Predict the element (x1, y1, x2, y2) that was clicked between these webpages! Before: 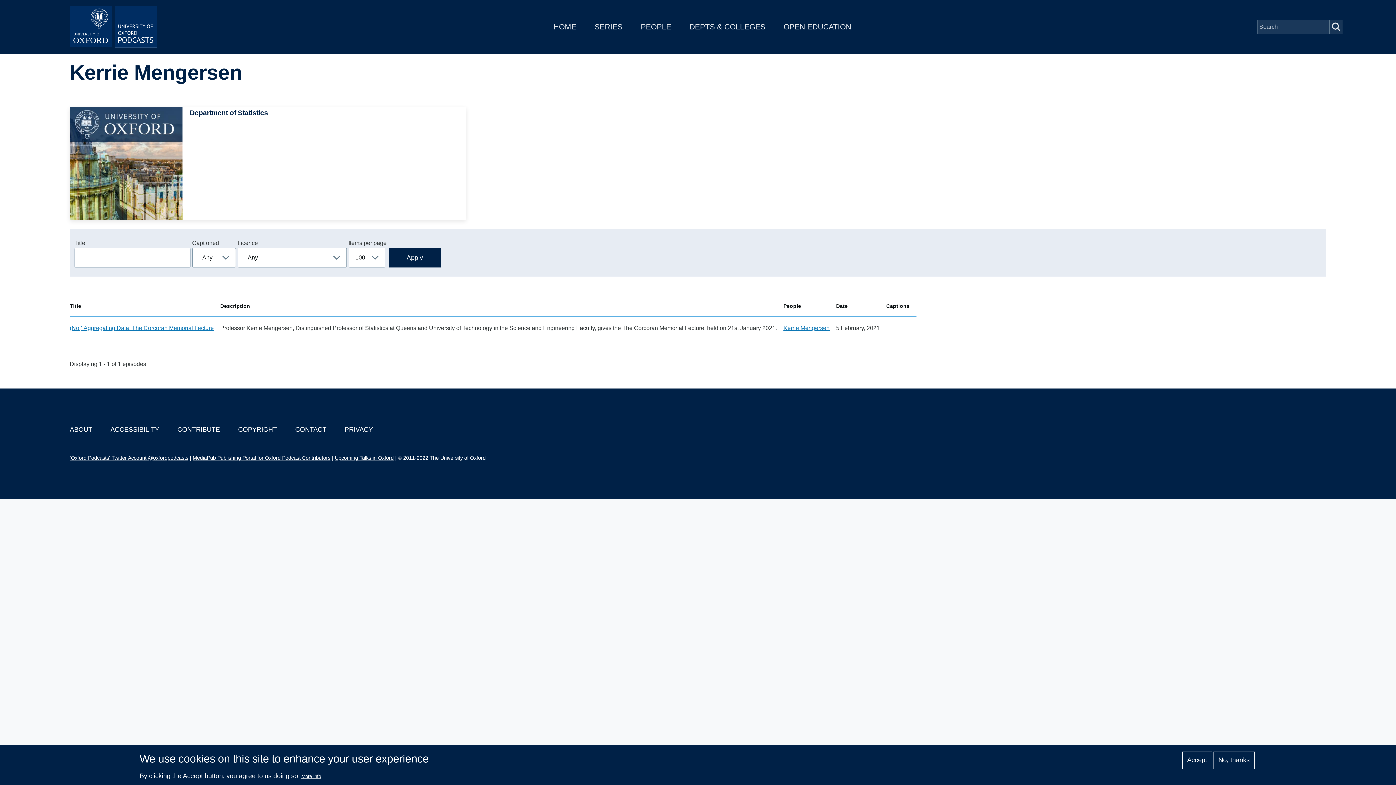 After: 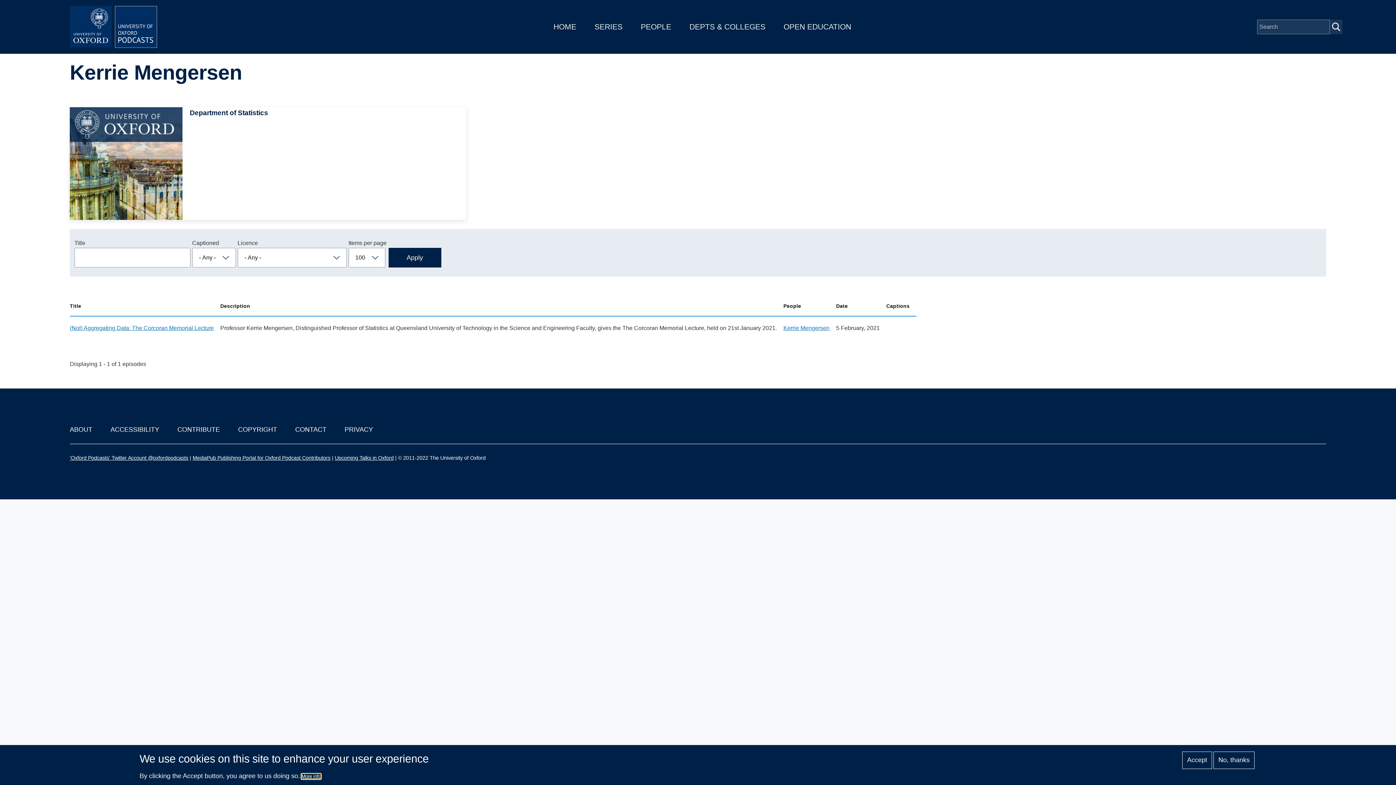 Action: label: More info bbox: (301, 774, 321, 779)